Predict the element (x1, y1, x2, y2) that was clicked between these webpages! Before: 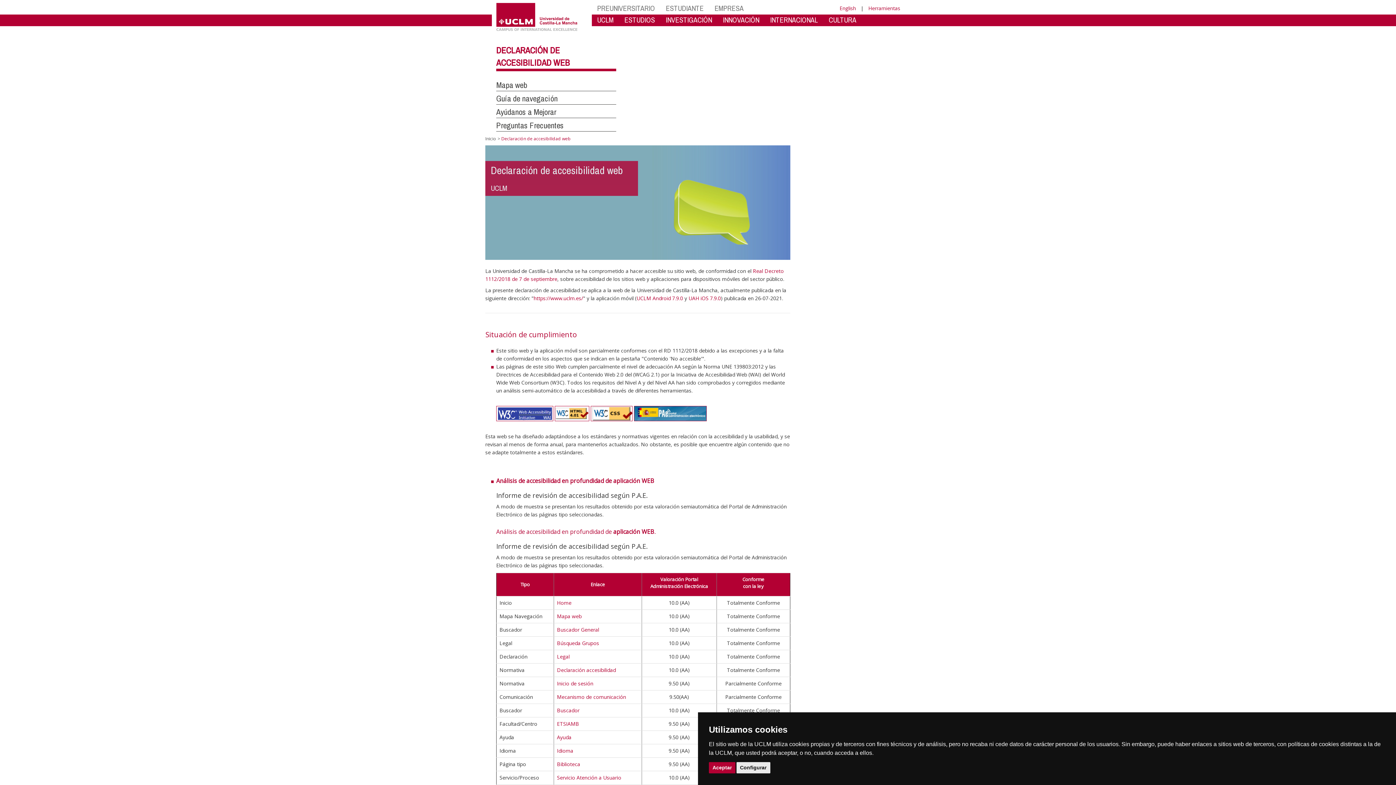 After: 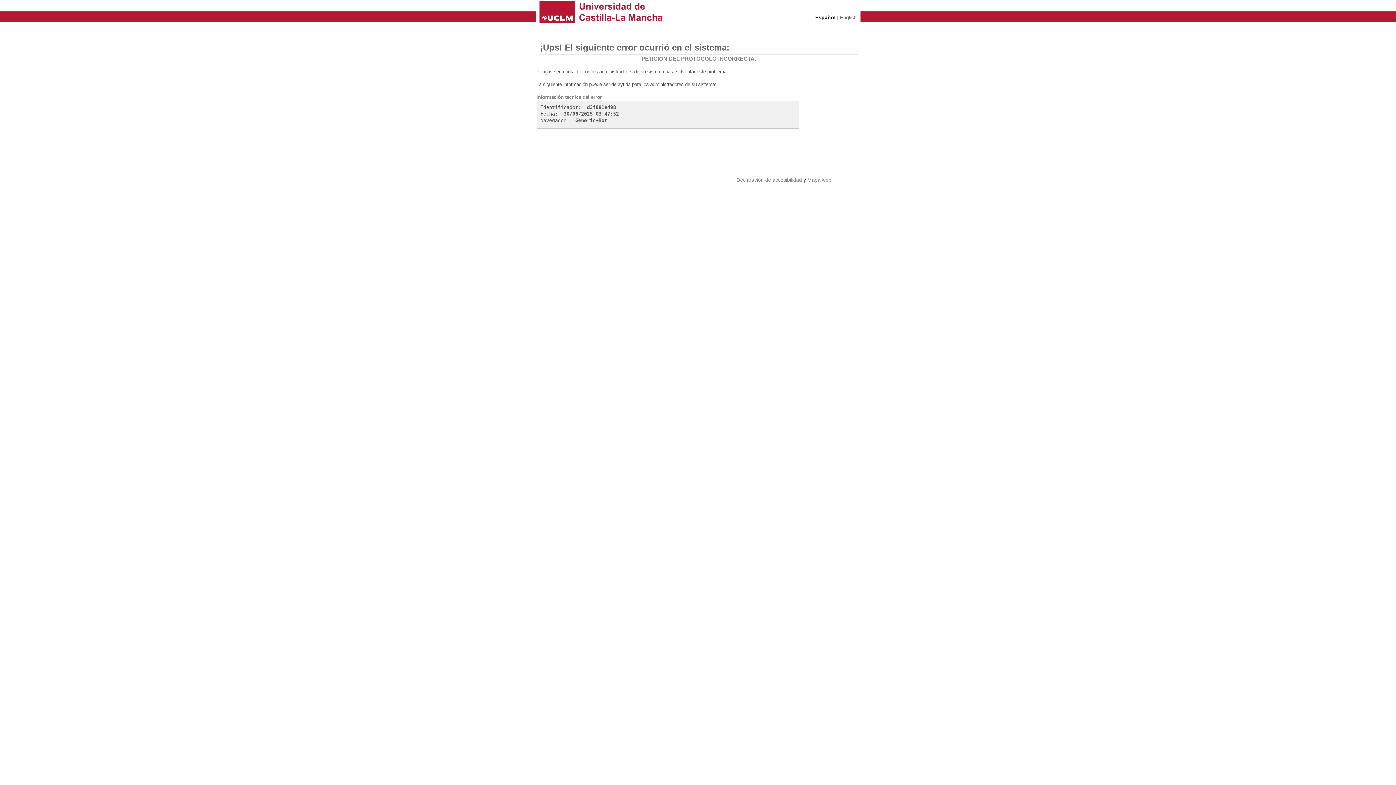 Action: bbox: (557, 680, 593, 687) label: Inicio de sesión